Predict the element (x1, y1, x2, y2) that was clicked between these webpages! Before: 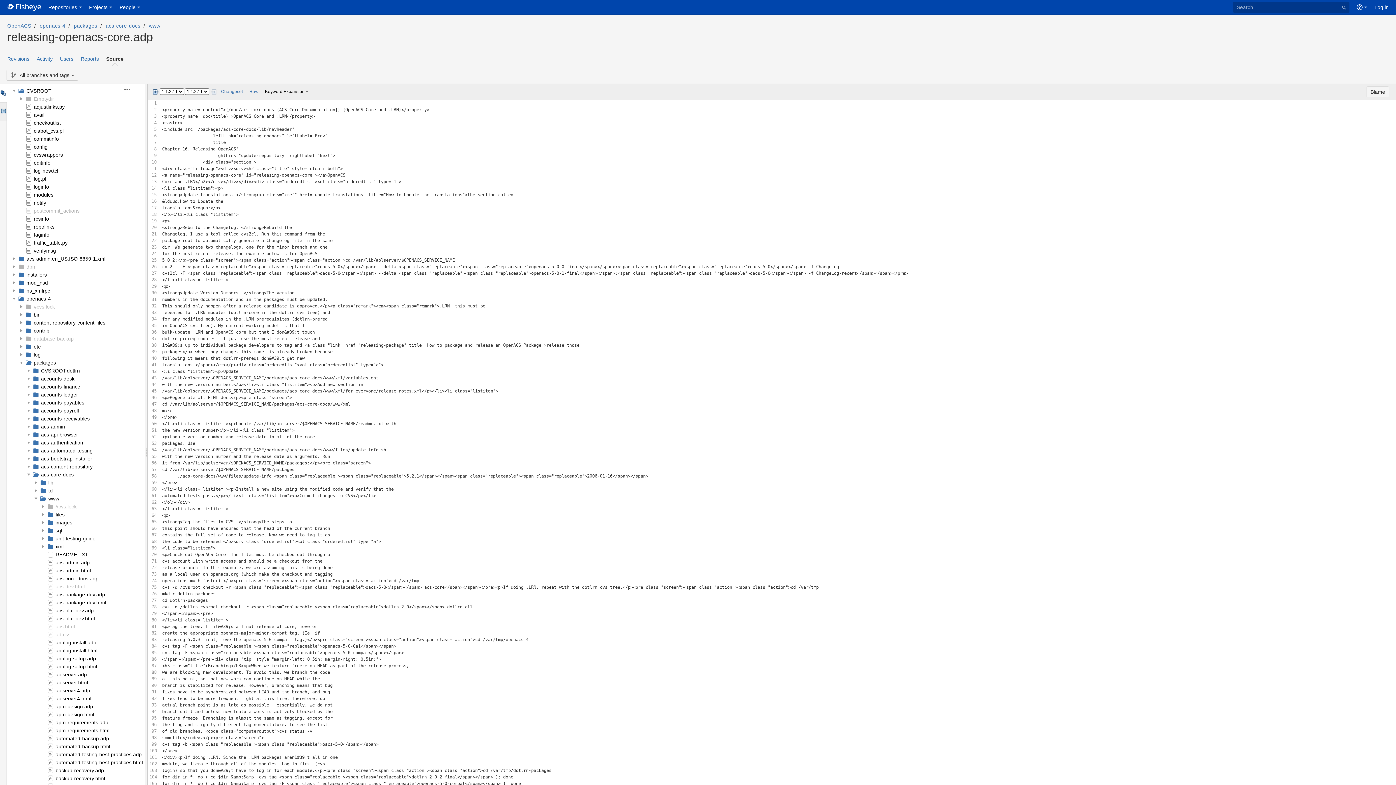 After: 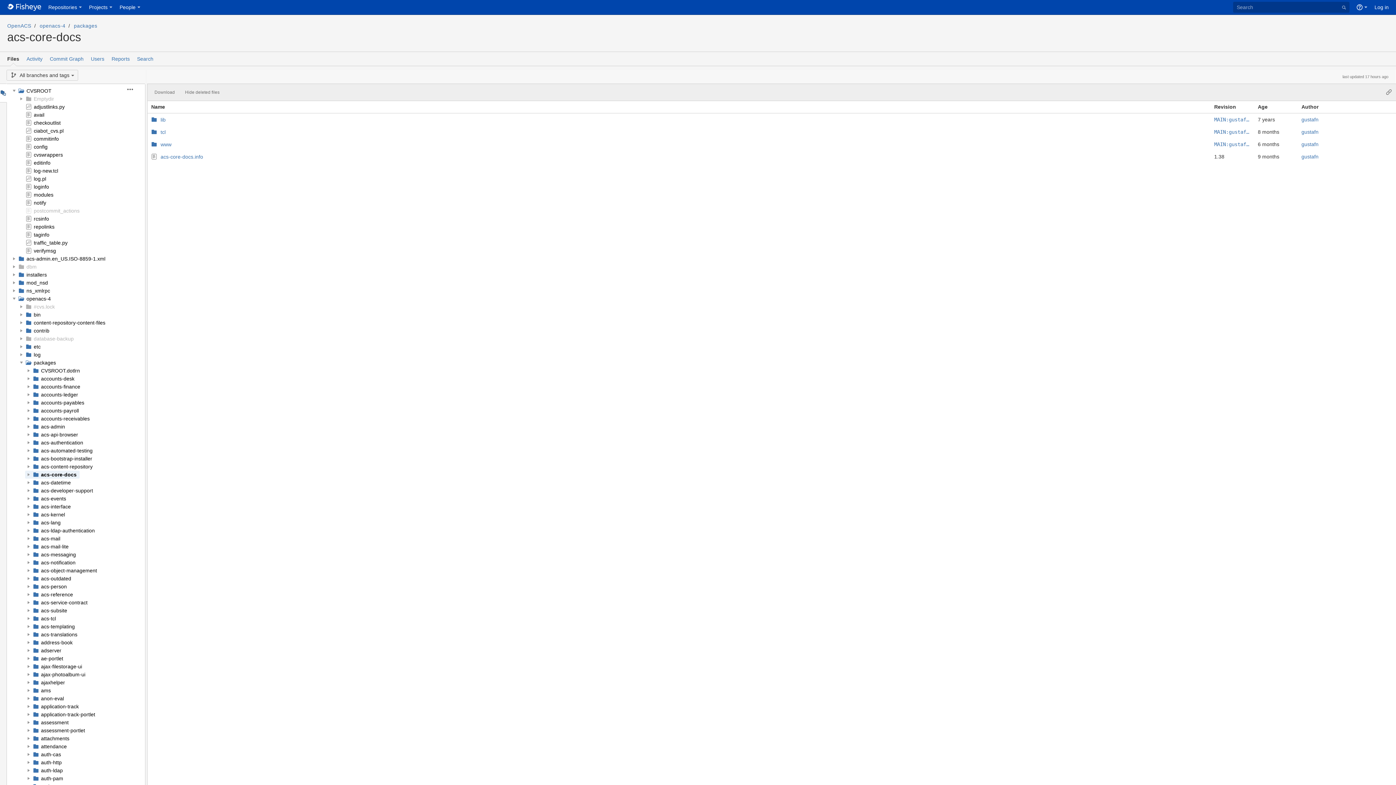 Action: label: acs-core-docs bbox: (105, 22, 140, 28)